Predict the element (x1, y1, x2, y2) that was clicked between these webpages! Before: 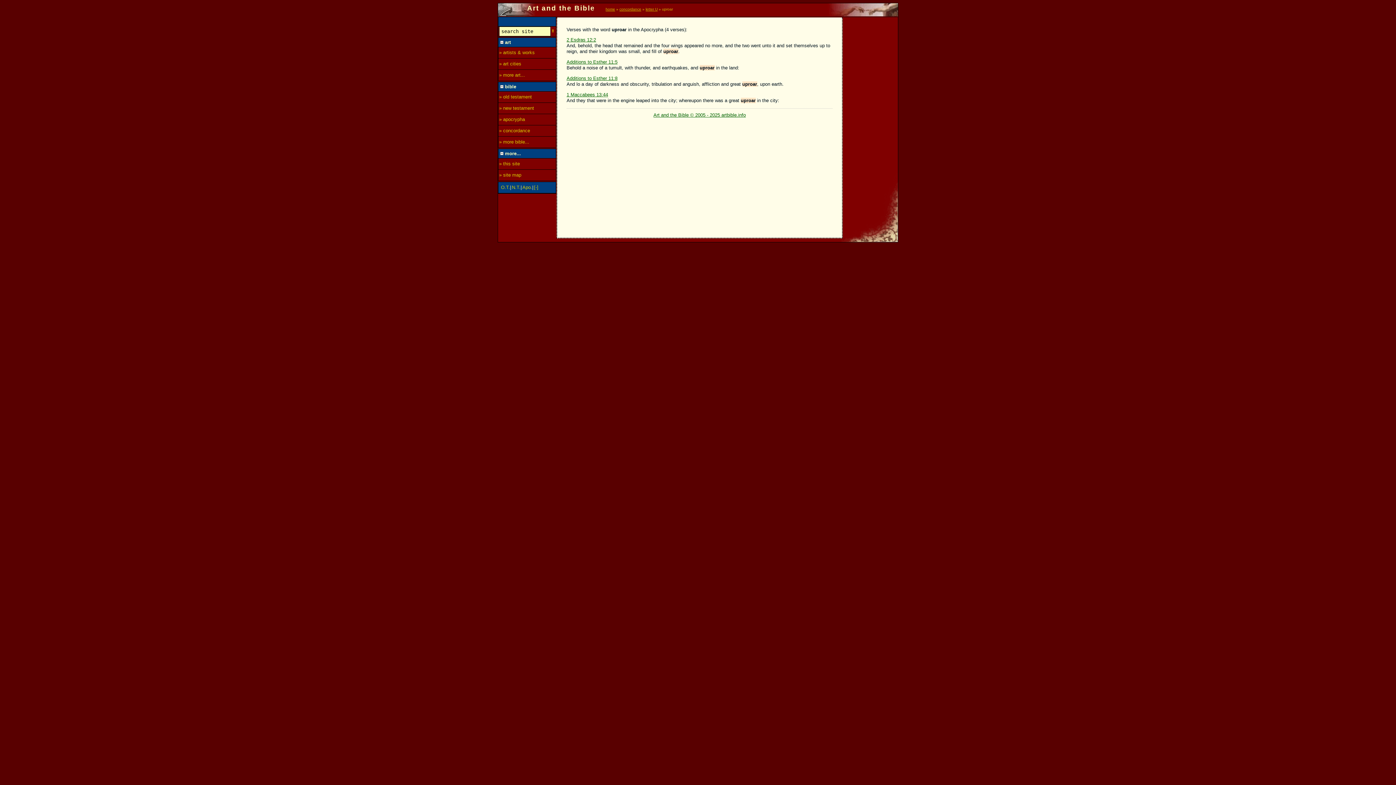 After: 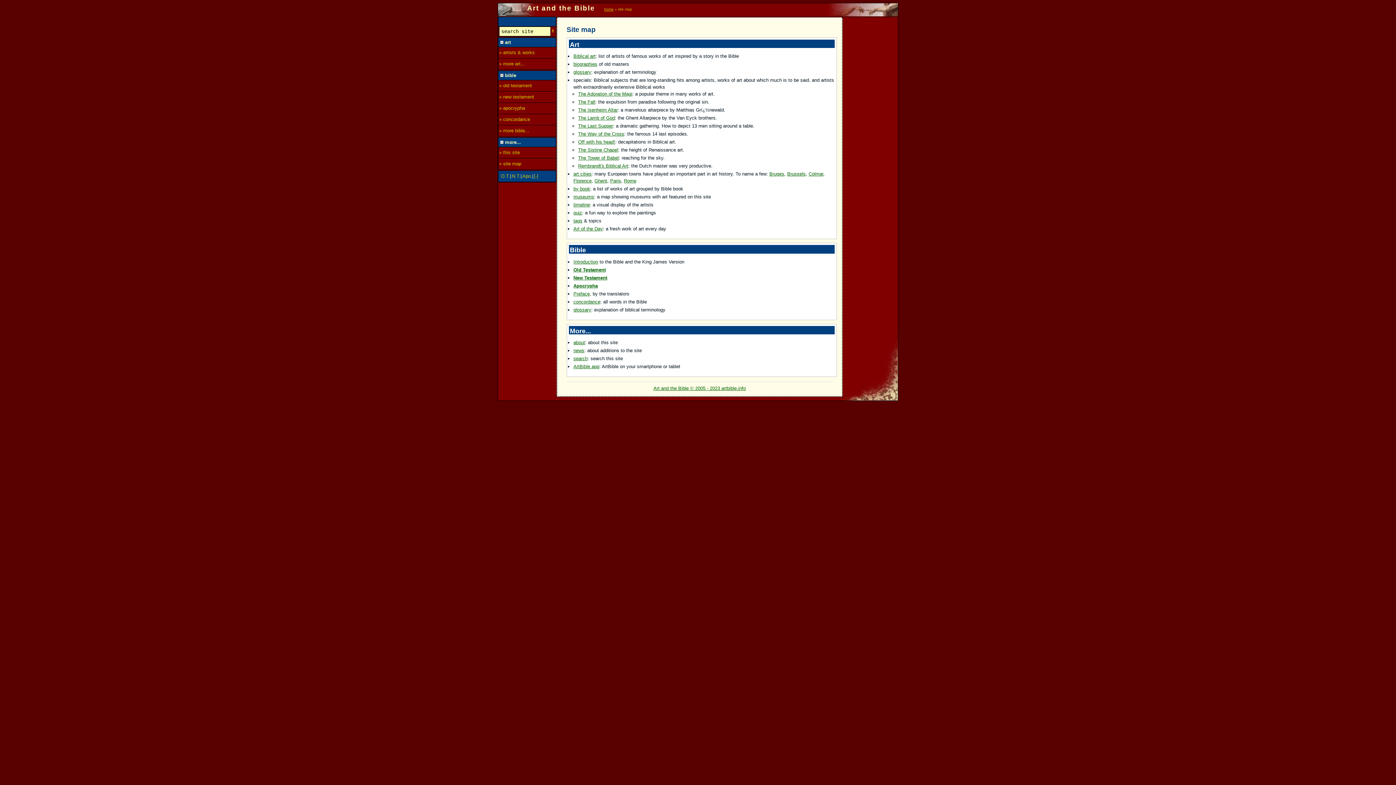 Action: bbox: (498, 169, 556, 180) label: » site map